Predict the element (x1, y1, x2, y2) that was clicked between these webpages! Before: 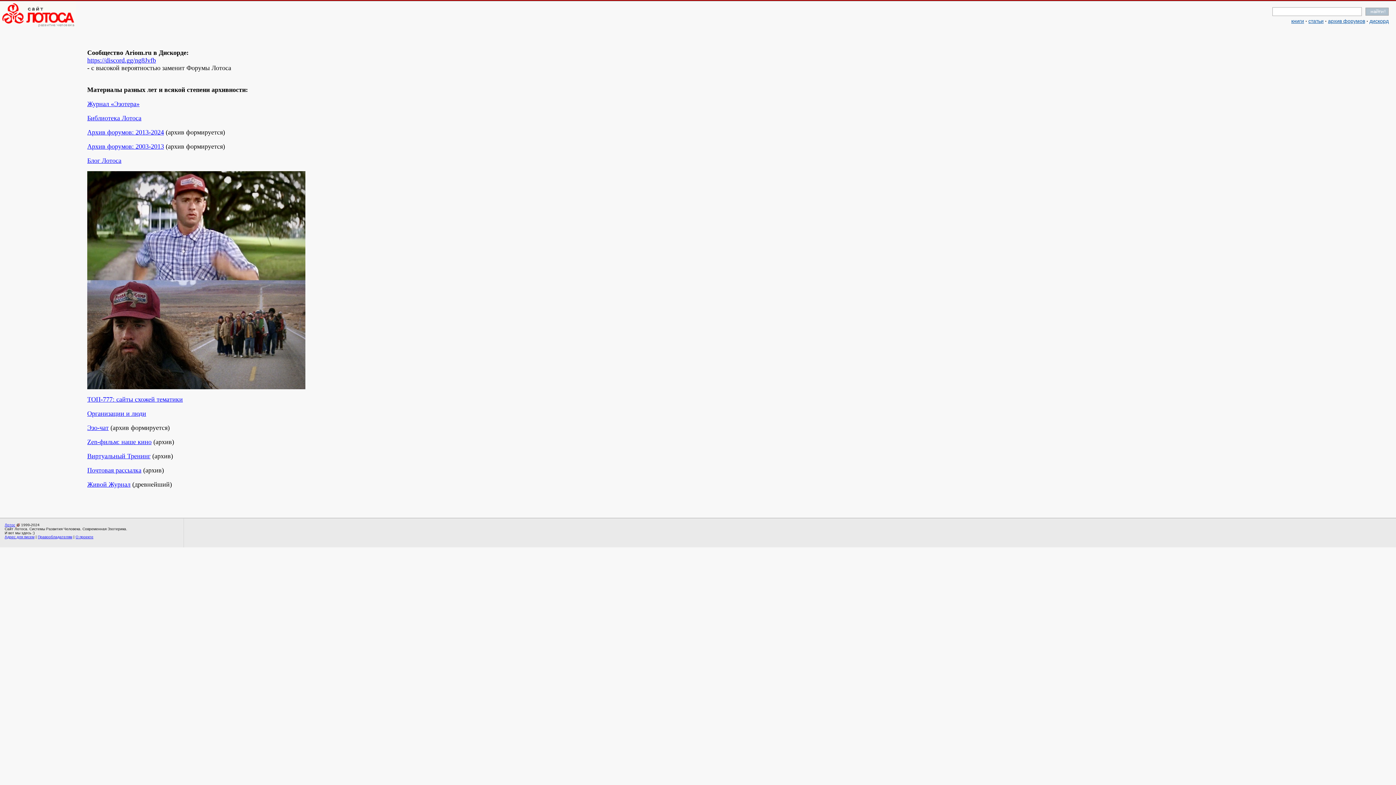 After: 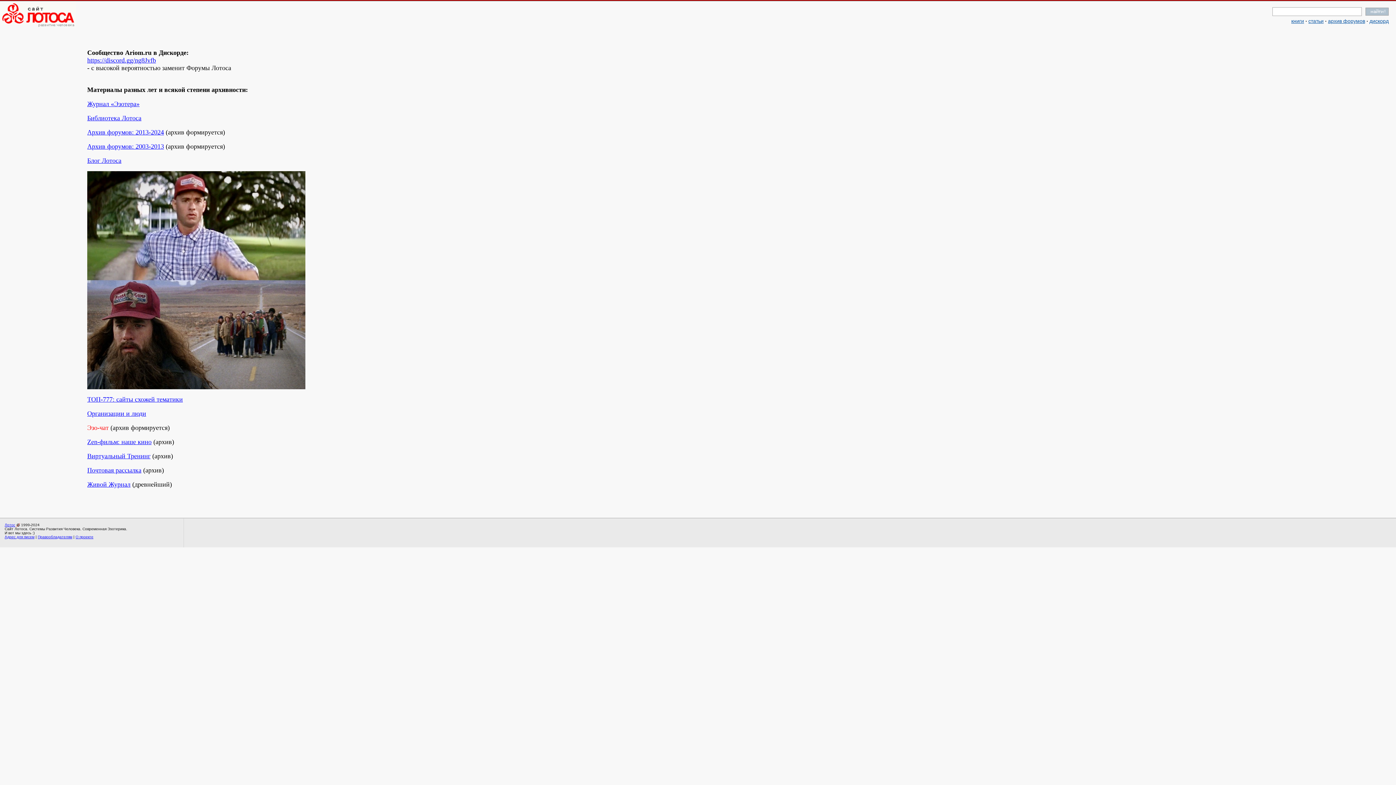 Action: bbox: (87, 424, 108, 431) label: Эзо-чат